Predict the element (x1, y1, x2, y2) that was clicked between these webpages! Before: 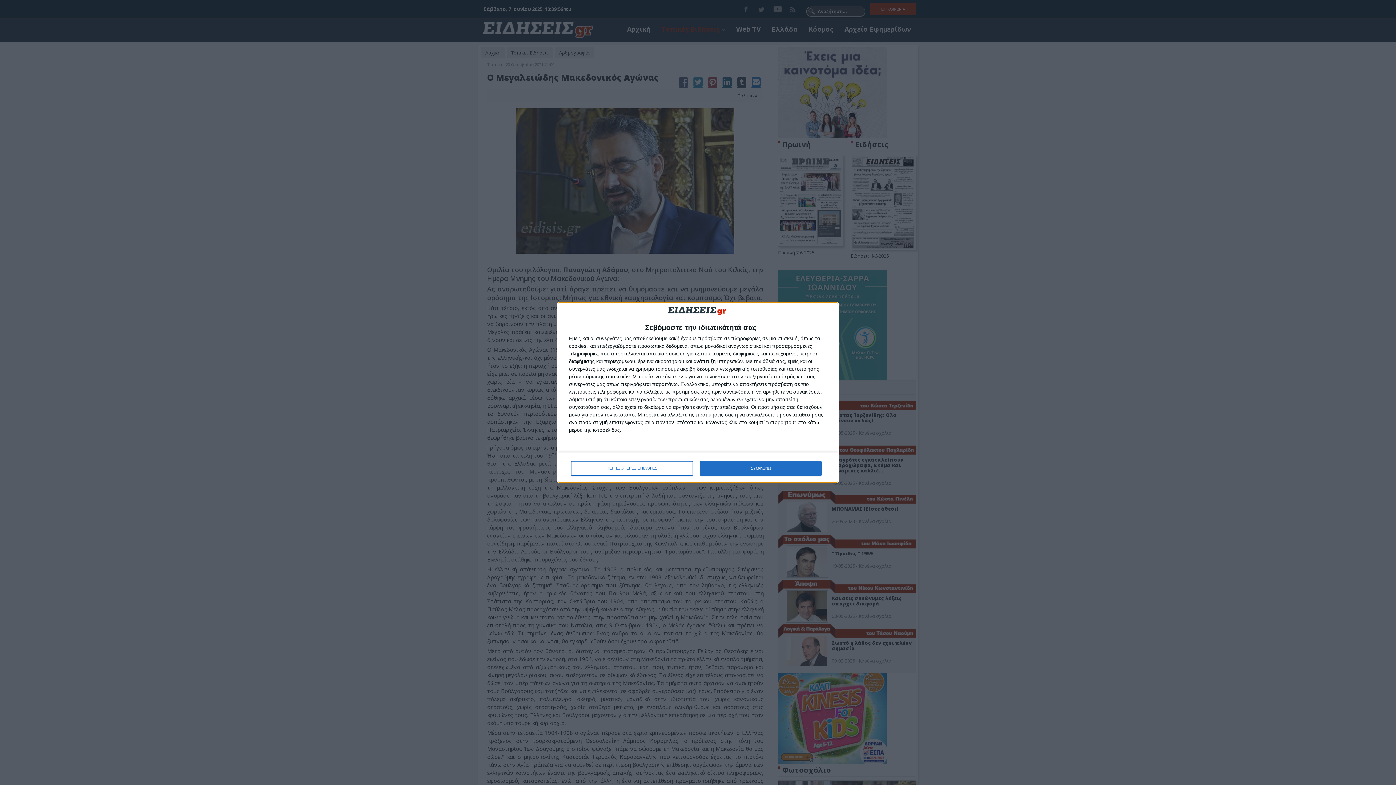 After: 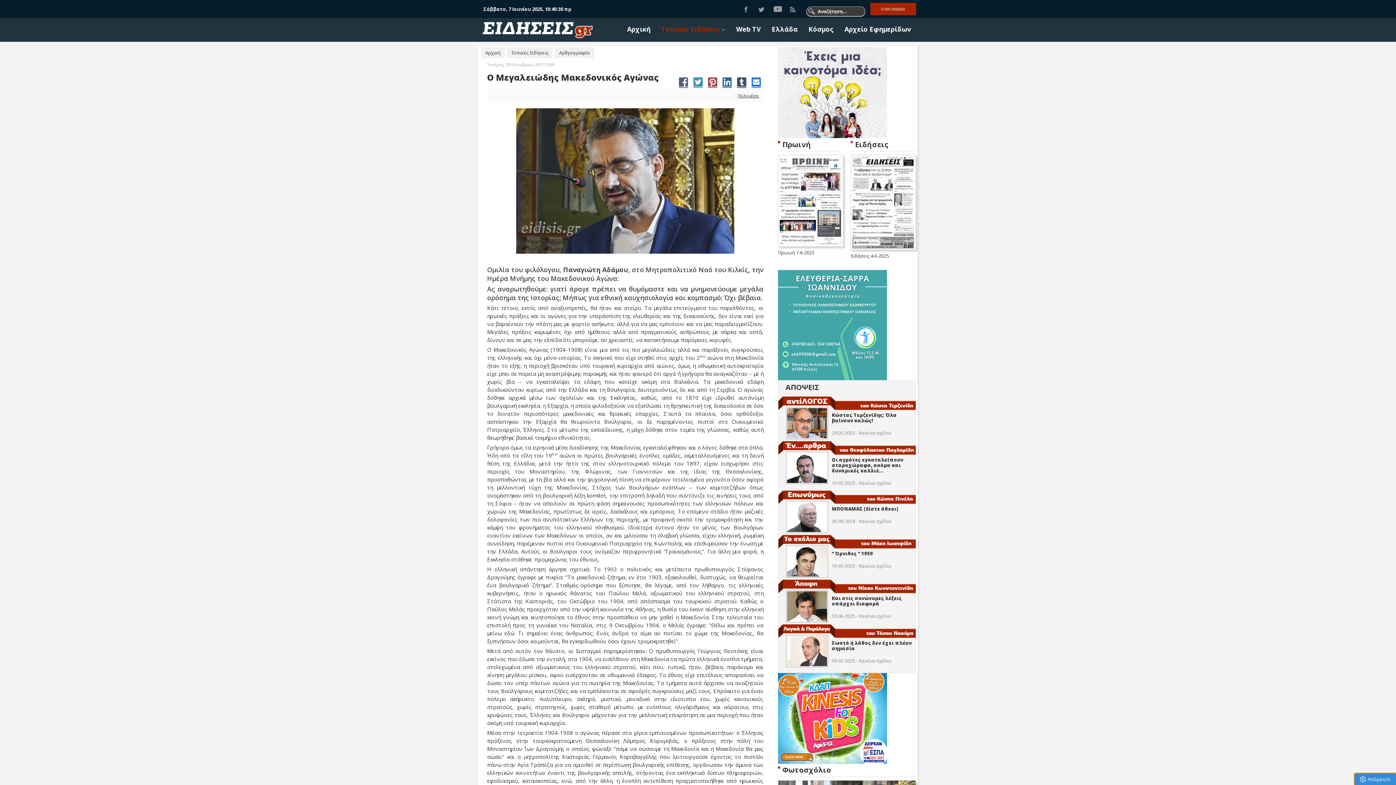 Action: label: ΣΥΜΦΩΝΩ bbox: (700, 461, 821, 475)